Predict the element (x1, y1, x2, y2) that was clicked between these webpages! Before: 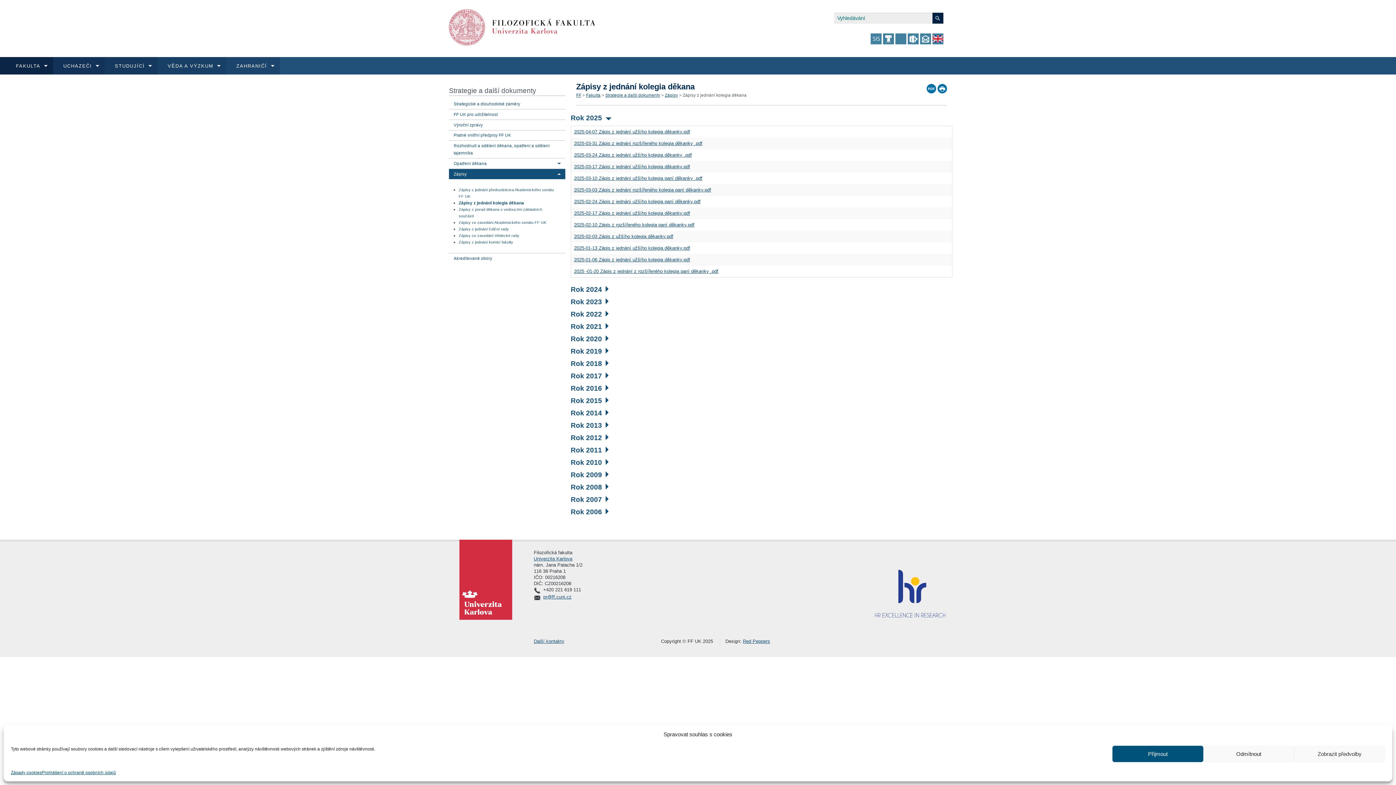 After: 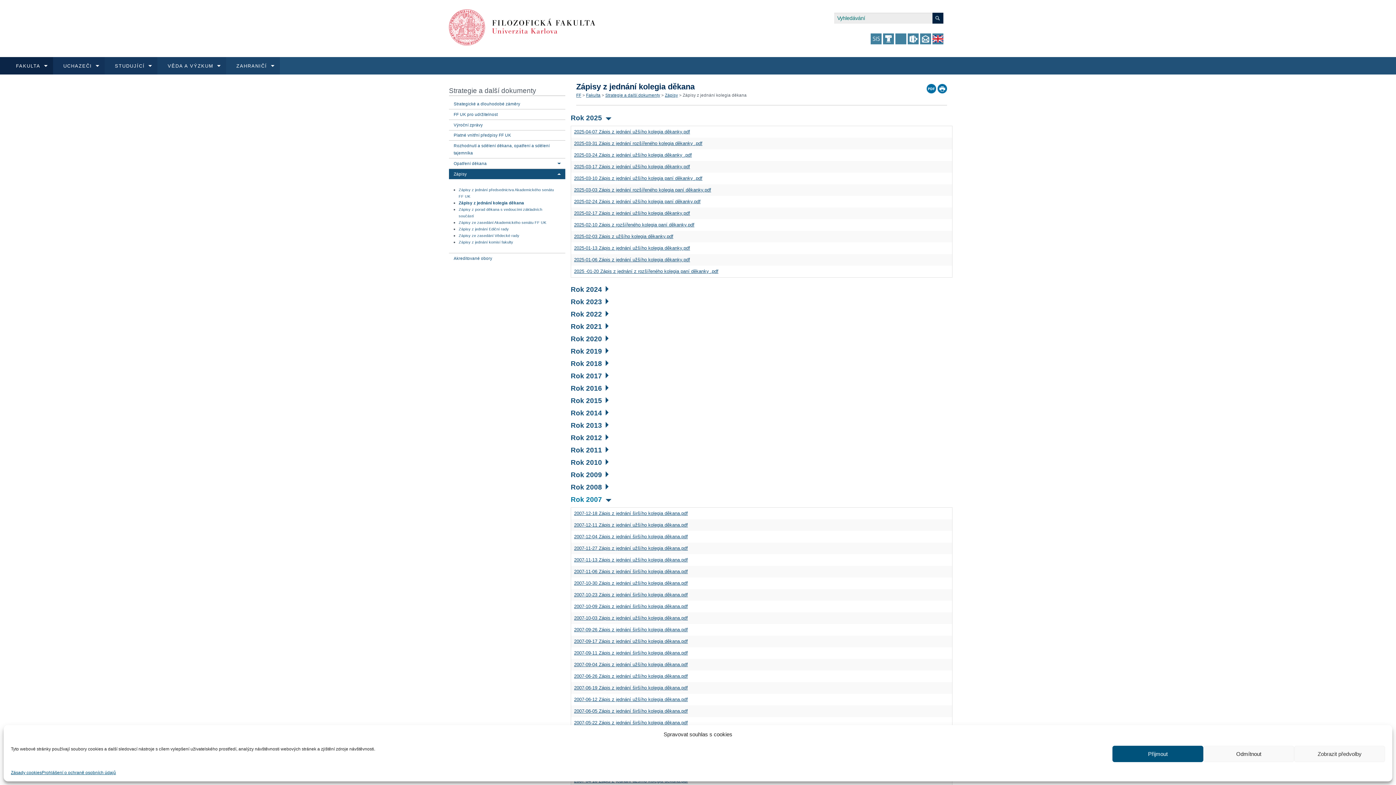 Action: label: Rok 2007 bbox: (570, 496, 608, 503)